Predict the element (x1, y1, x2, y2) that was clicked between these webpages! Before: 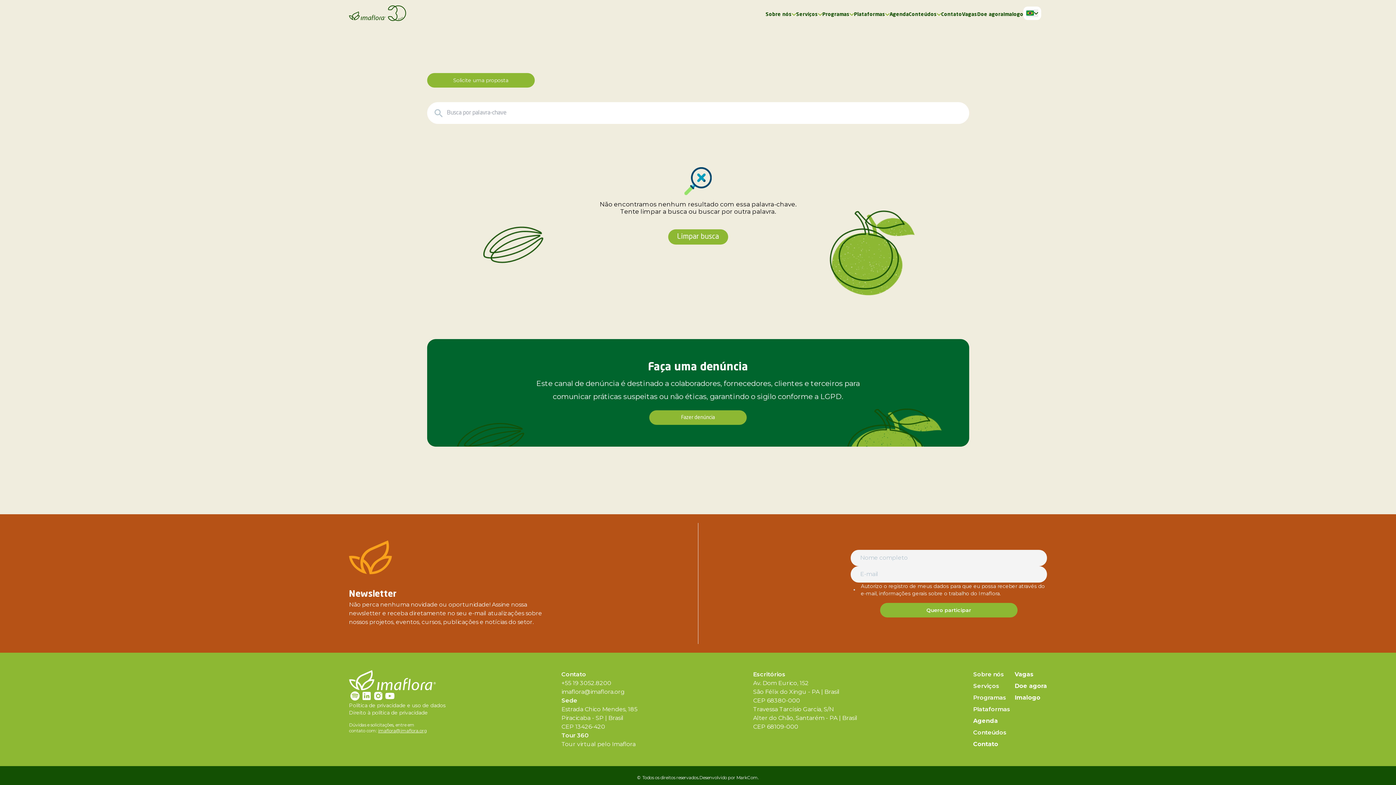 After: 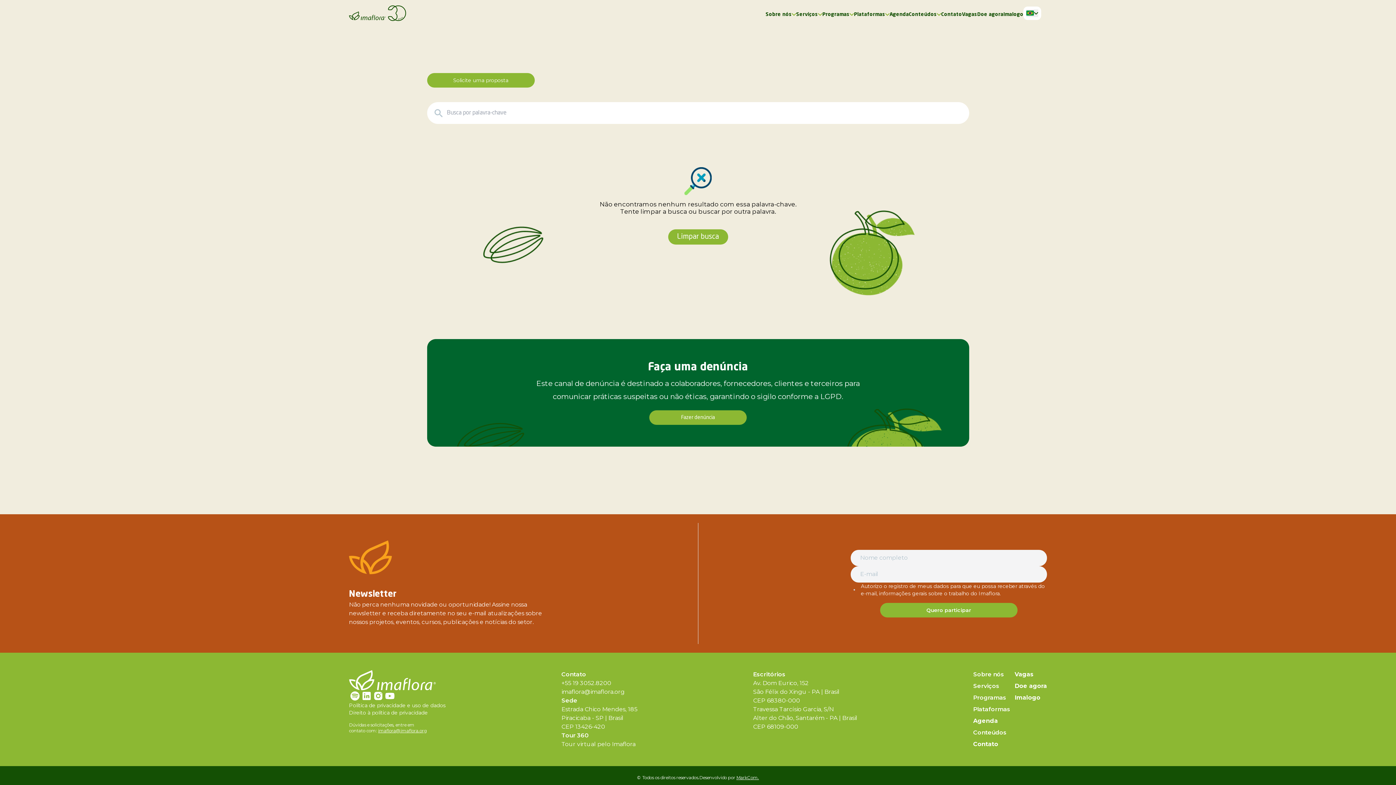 Action: label: MarkCom. bbox: (736, 775, 759, 780)